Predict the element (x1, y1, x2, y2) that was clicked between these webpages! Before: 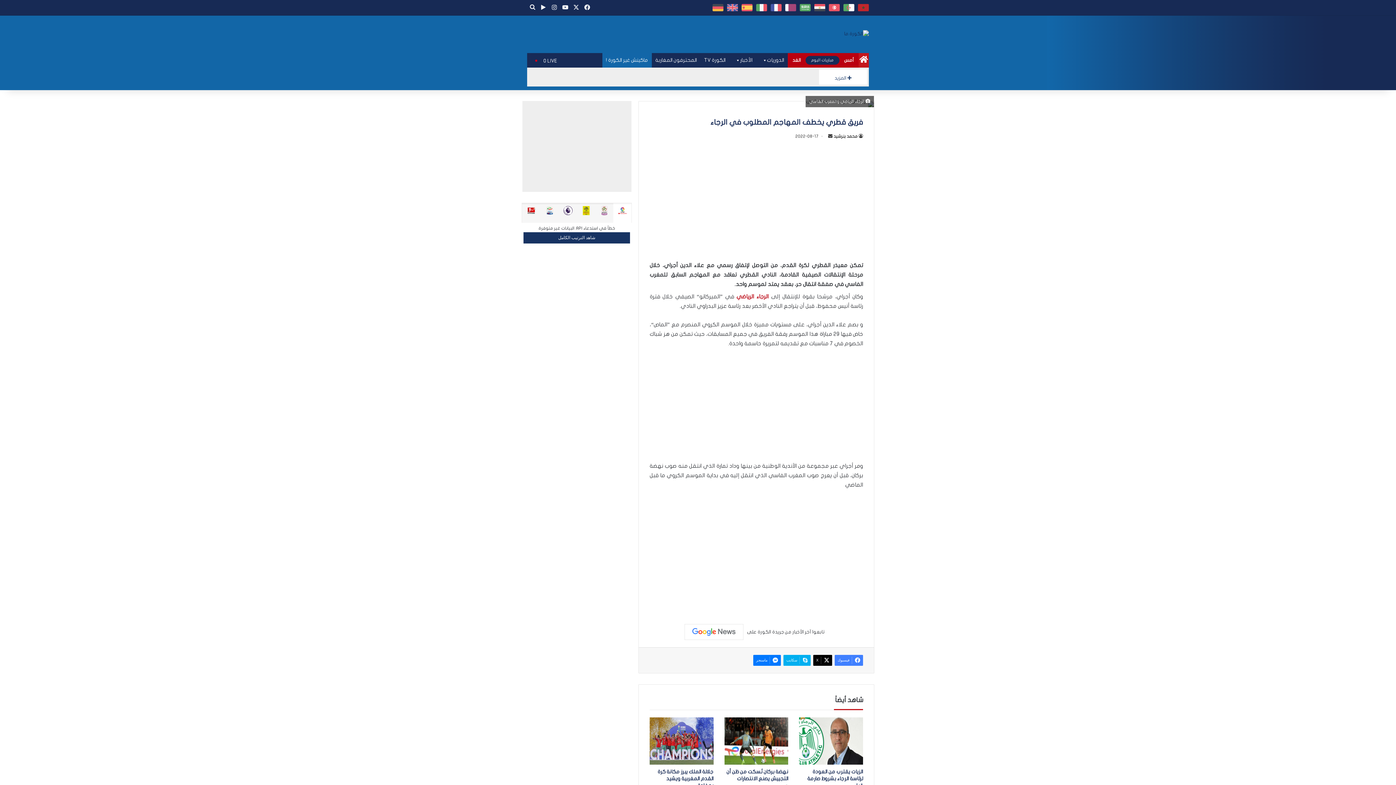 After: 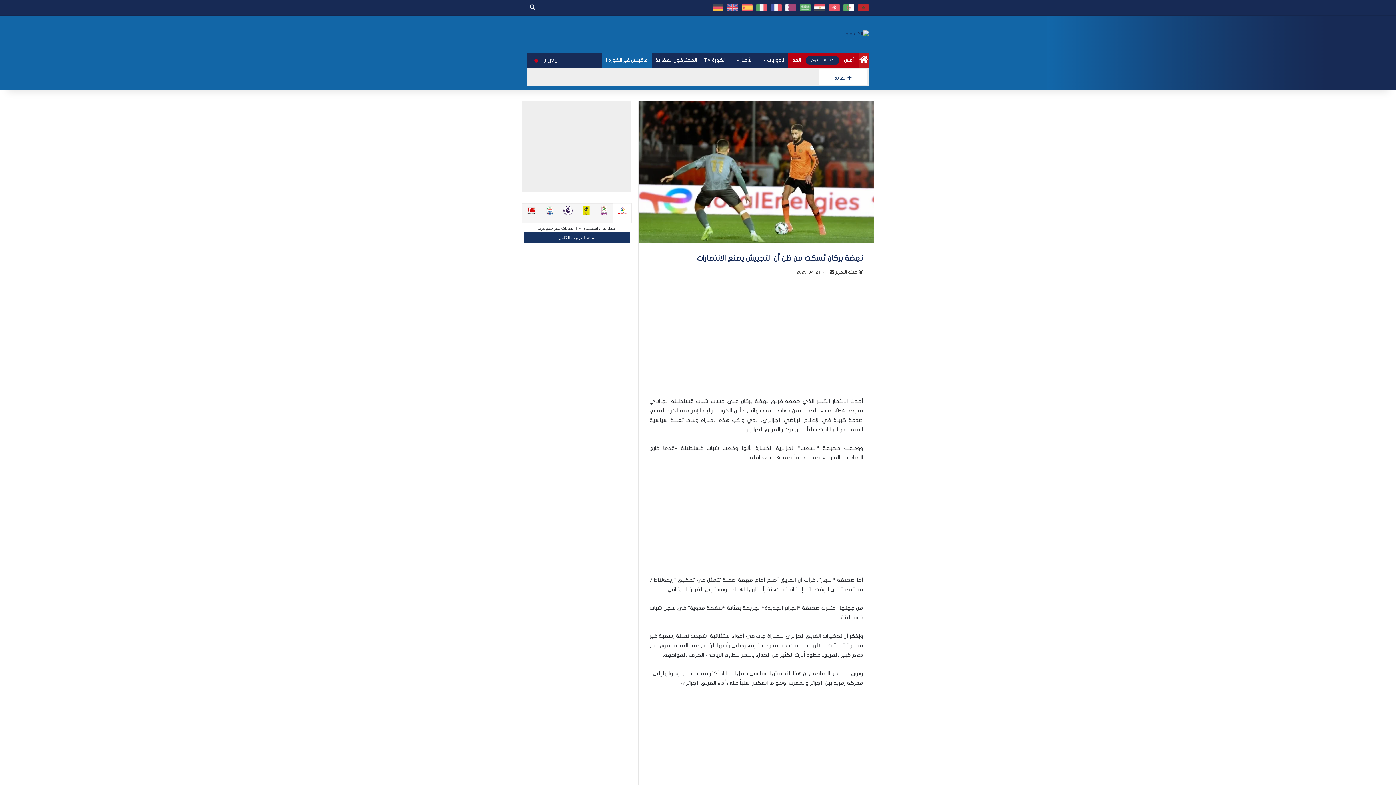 Action: label: نهضة بركان تُسكت من ظن أن التجييش يصنع الانتصارات bbox: (724, 717, 788, 765)